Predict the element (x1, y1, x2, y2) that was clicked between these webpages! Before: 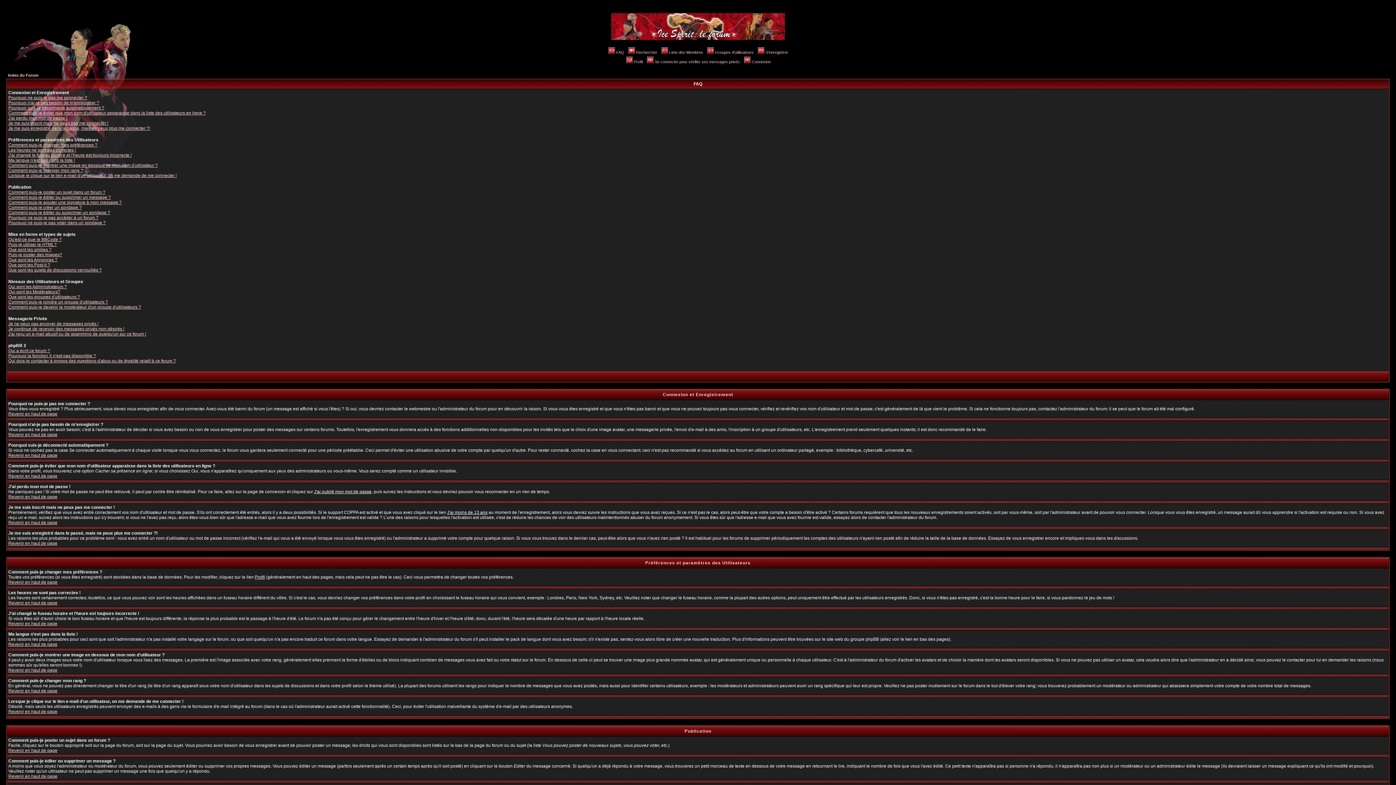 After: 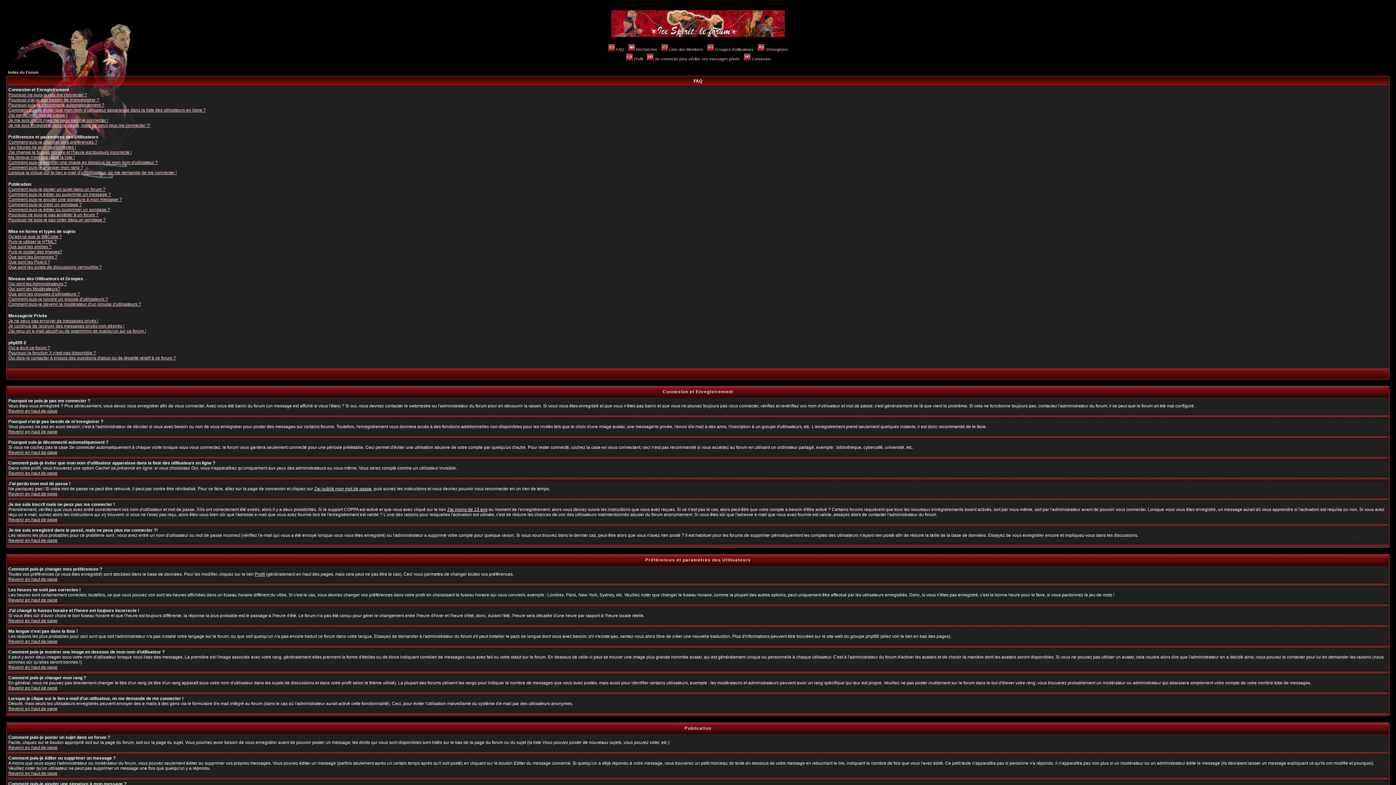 Action: bbox: (8, 709, 57, 714) label: Revenir en haut de page